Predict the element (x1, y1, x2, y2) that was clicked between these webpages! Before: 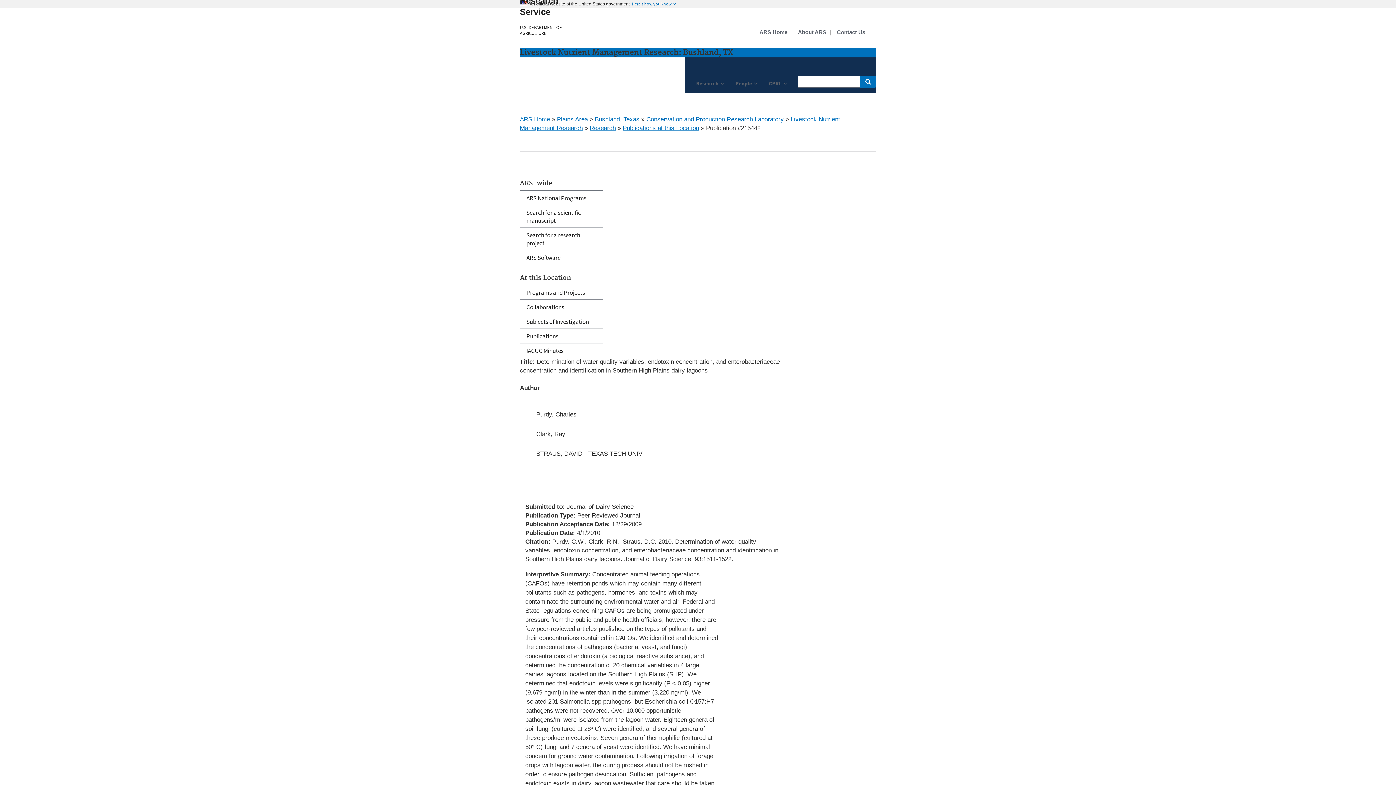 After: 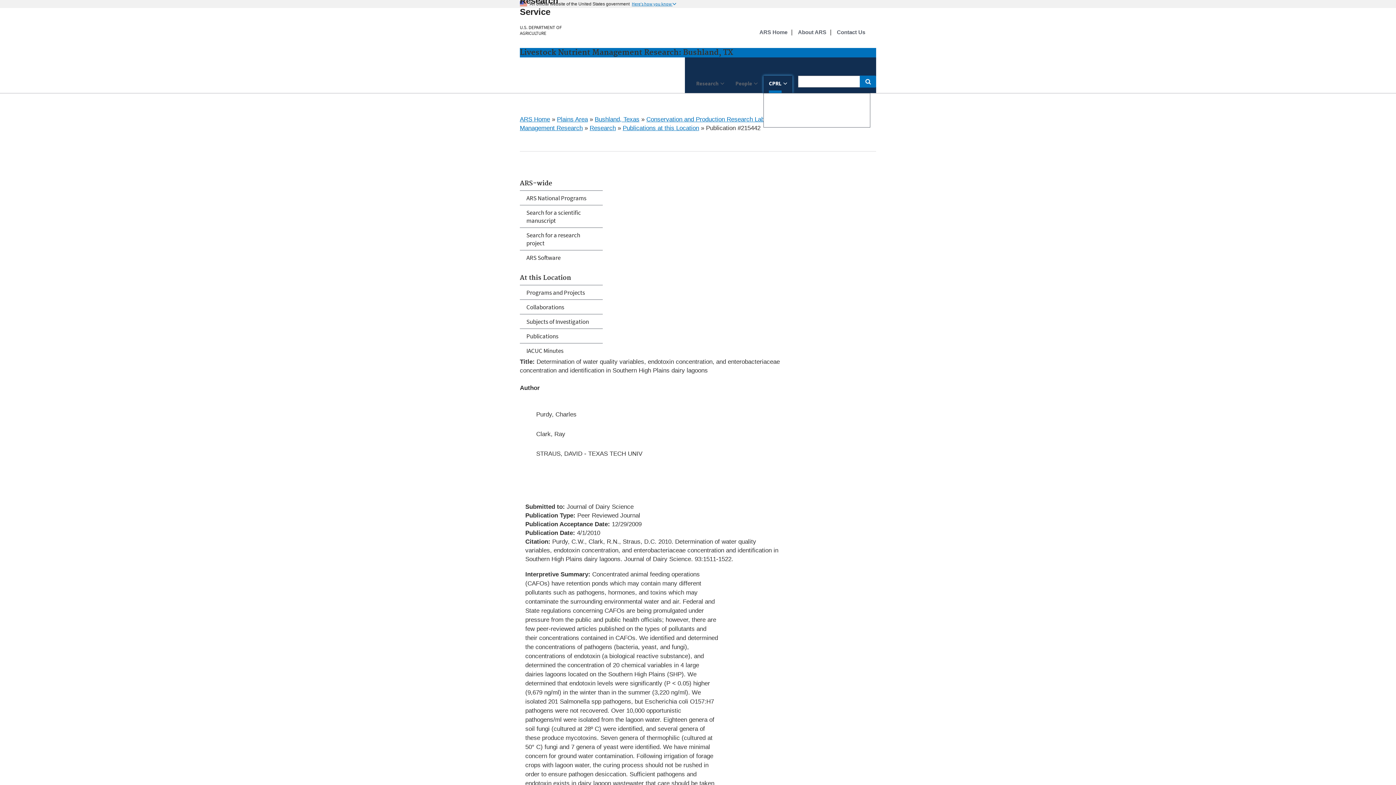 Action: label: CPRL bbox: (763, 75, 792, 93)